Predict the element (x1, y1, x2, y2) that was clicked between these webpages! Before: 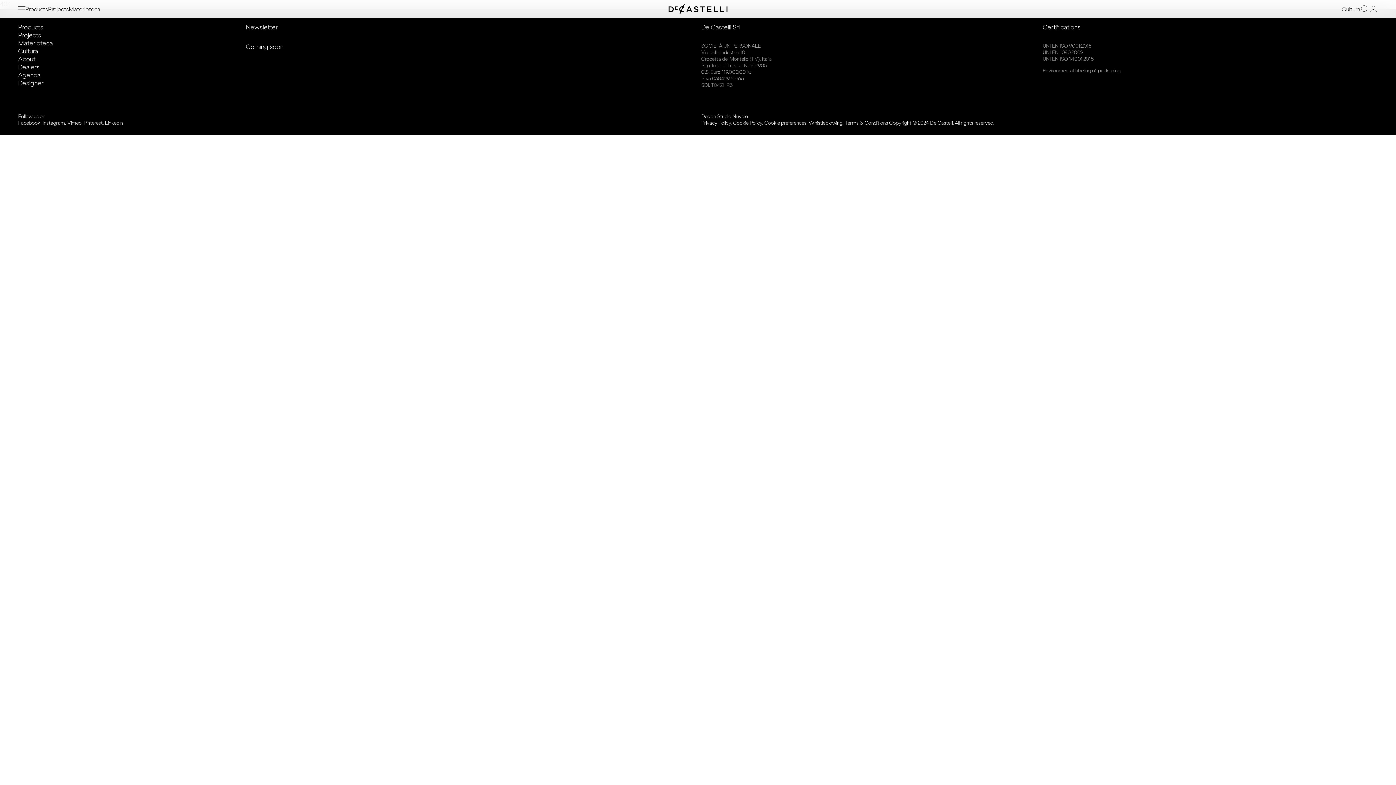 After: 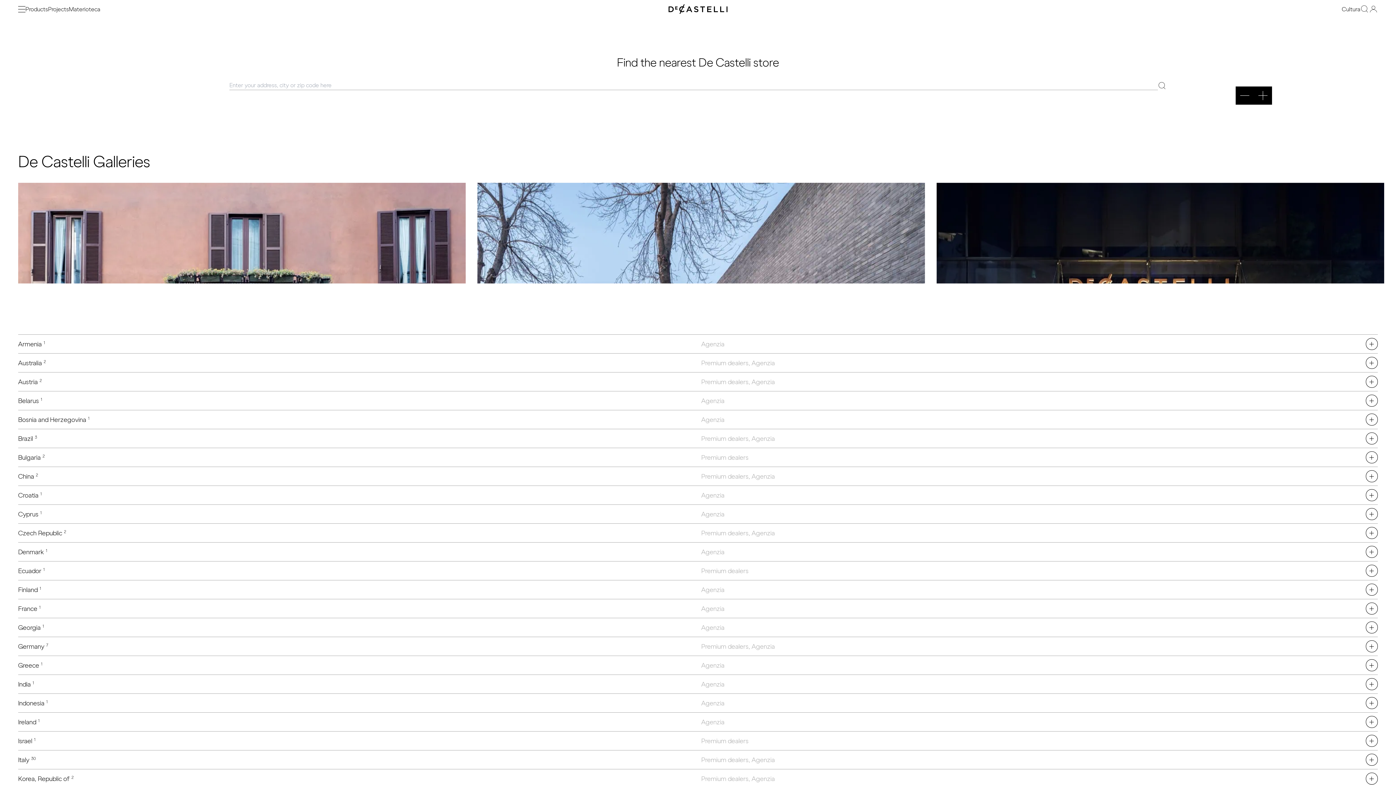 Action: label: Dealers bbox: (18, 63, 239, 71)